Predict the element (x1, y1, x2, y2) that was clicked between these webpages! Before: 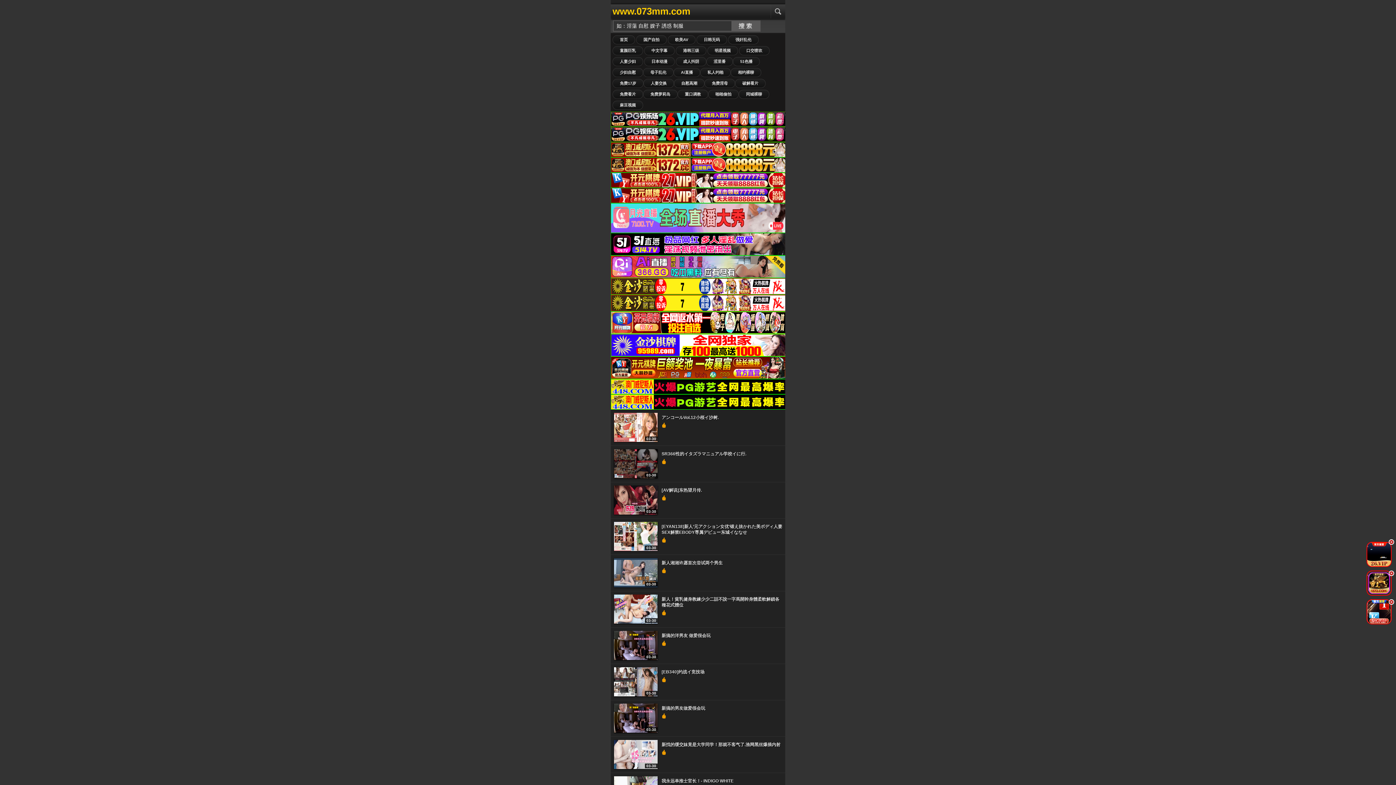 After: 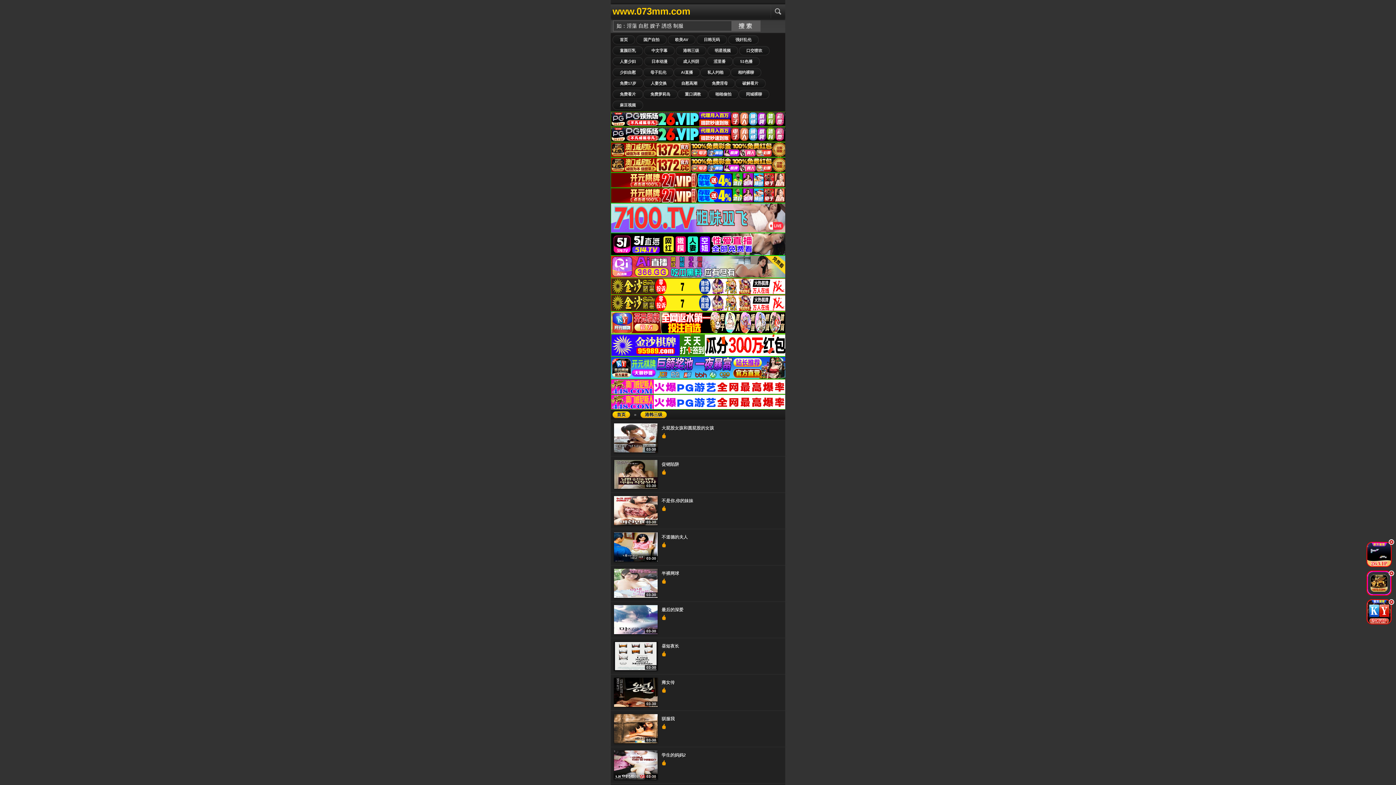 Action: bbox: (676, 46, 706, 55) label: 港韩三级